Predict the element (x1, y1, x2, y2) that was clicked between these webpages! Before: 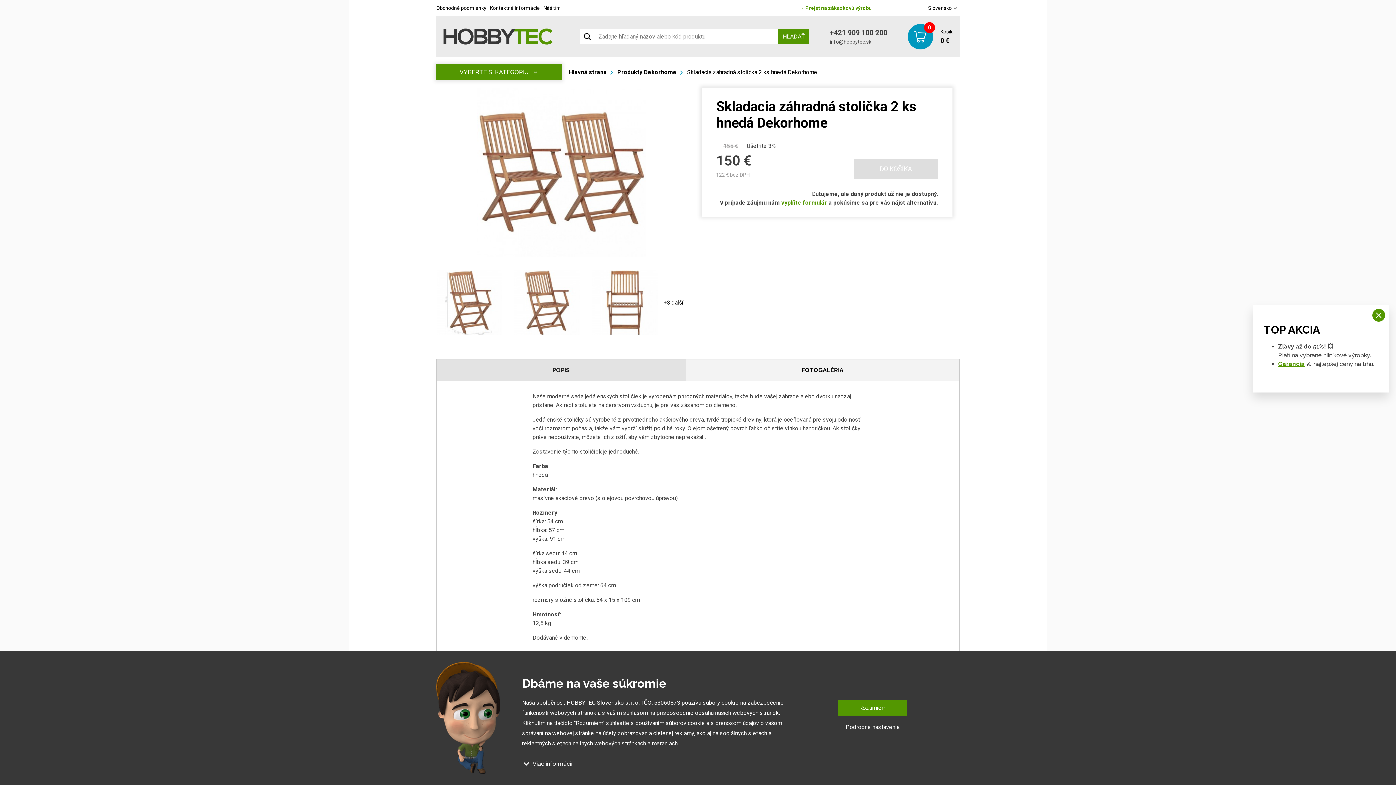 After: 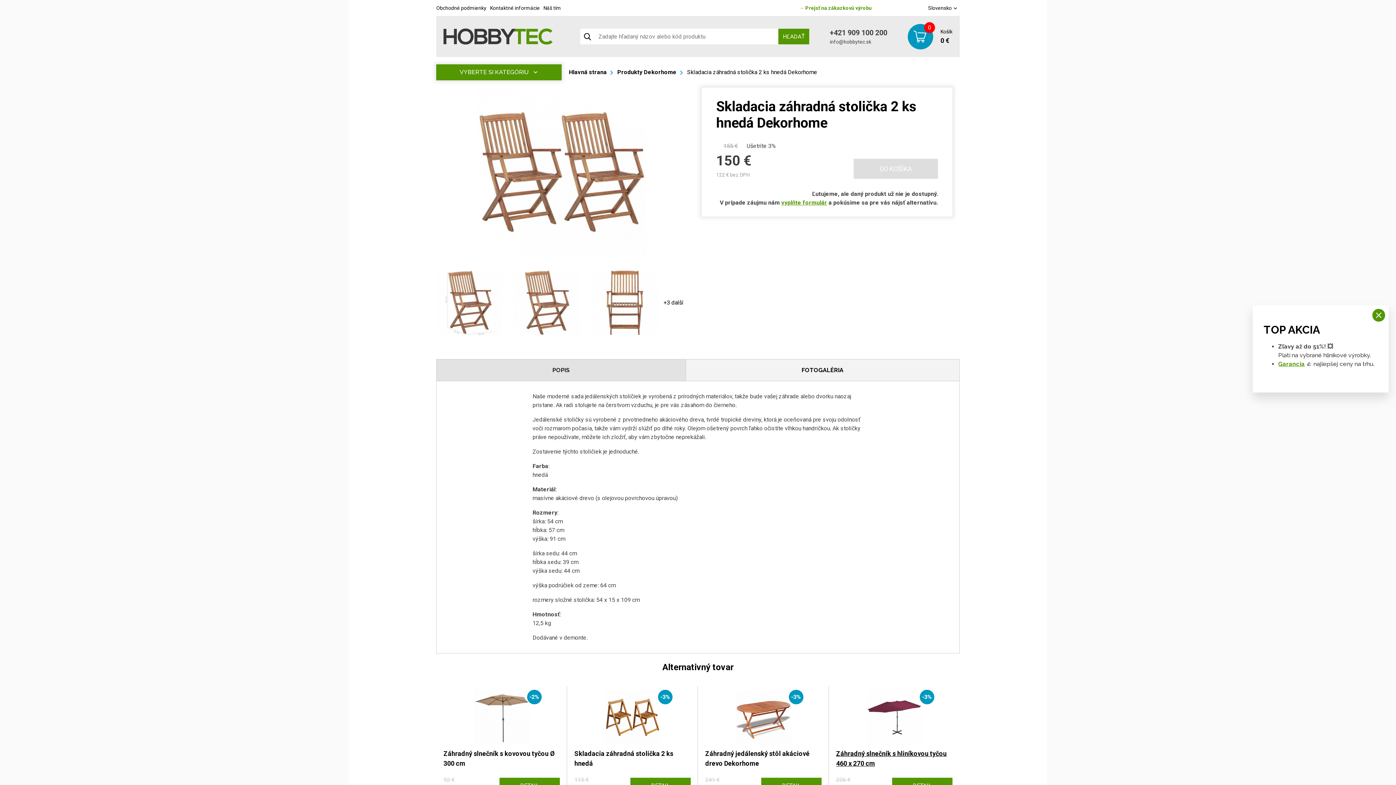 Action: bbox: (838, 700, 907, 716) label: Rozumiem